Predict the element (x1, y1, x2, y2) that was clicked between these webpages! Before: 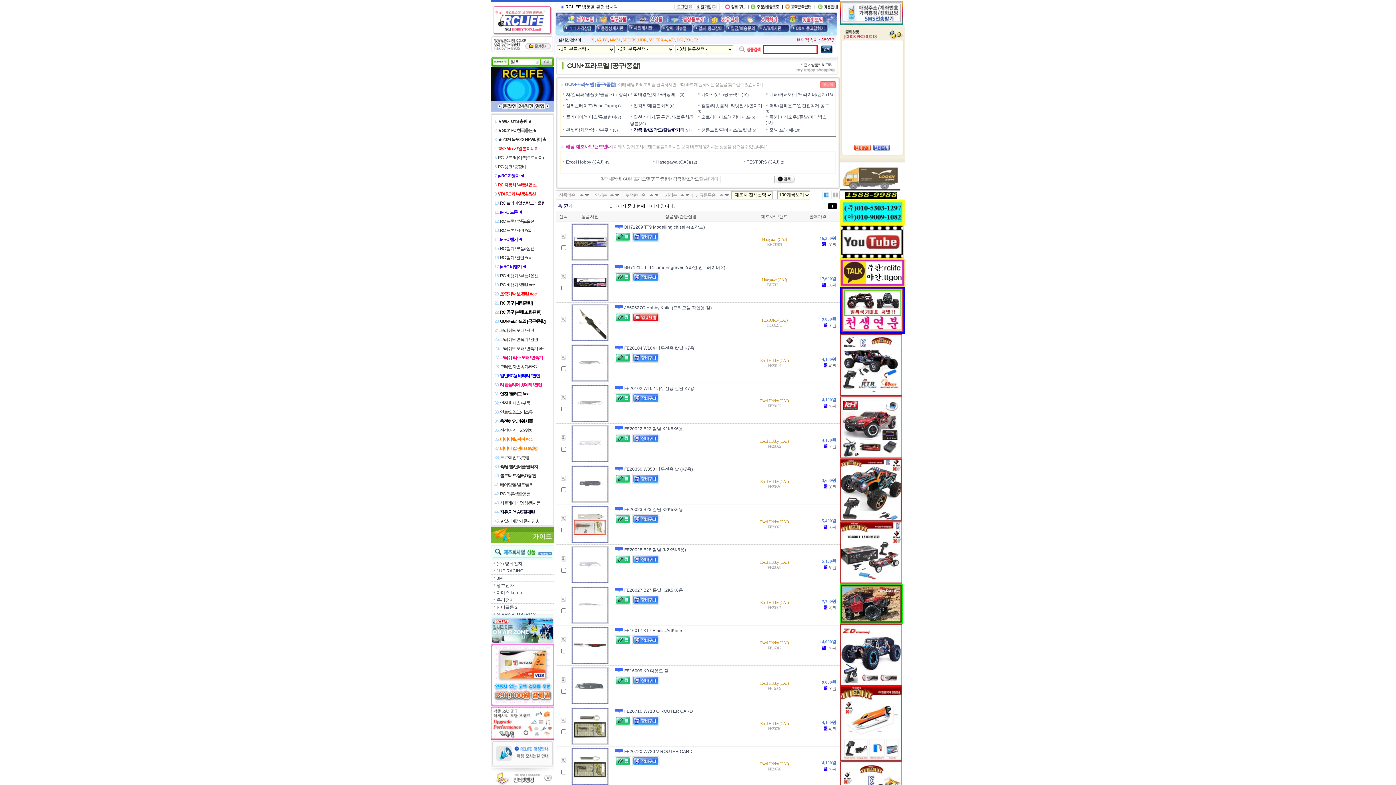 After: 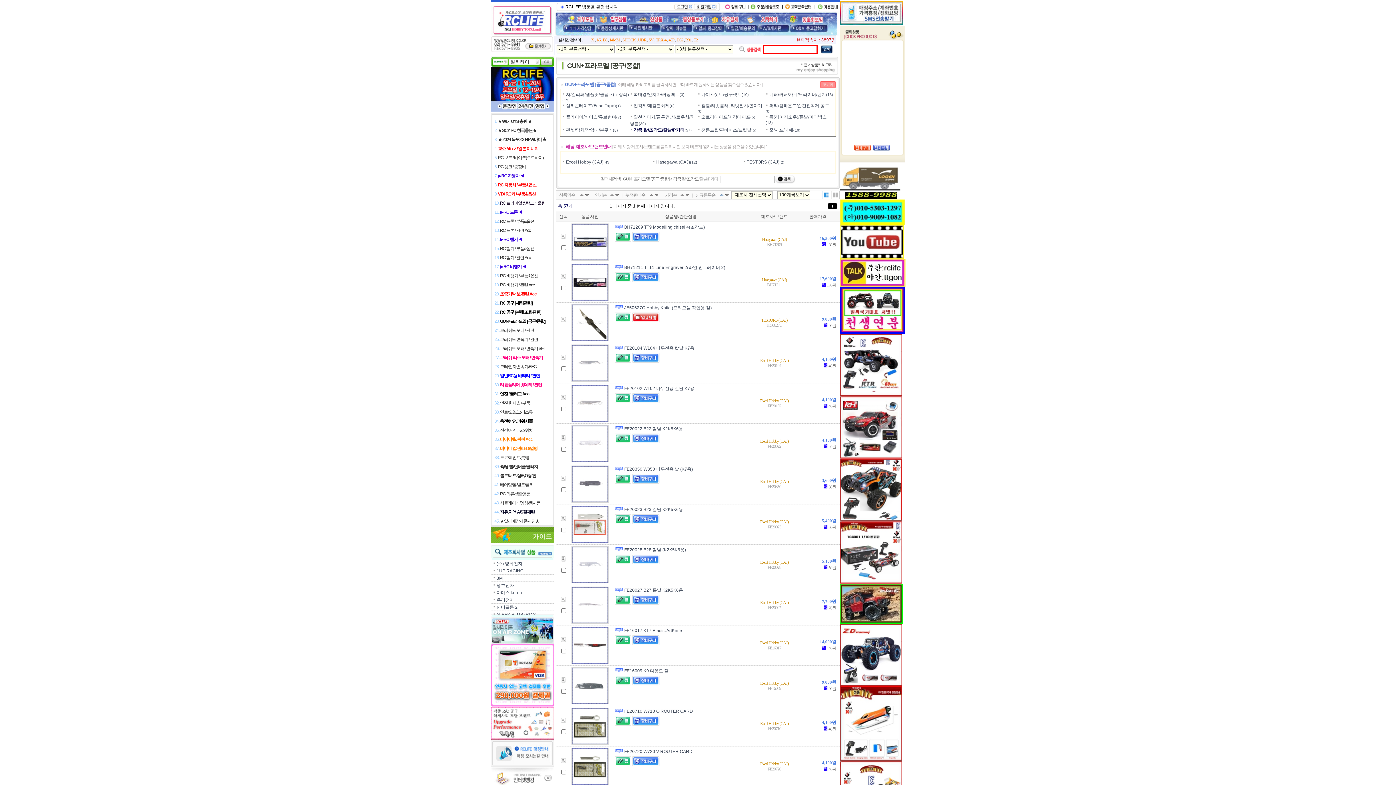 Action: bbox: (840, 195, 903, 200)